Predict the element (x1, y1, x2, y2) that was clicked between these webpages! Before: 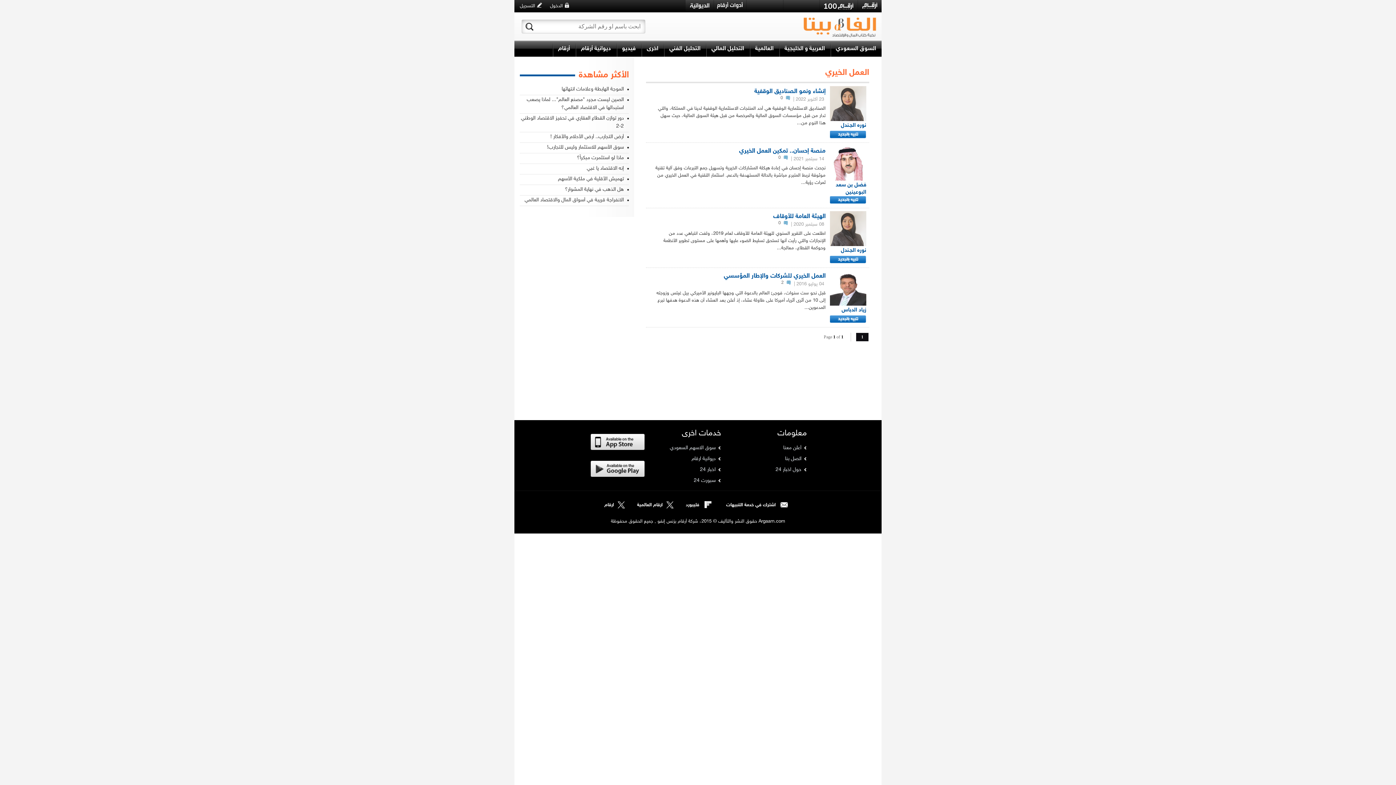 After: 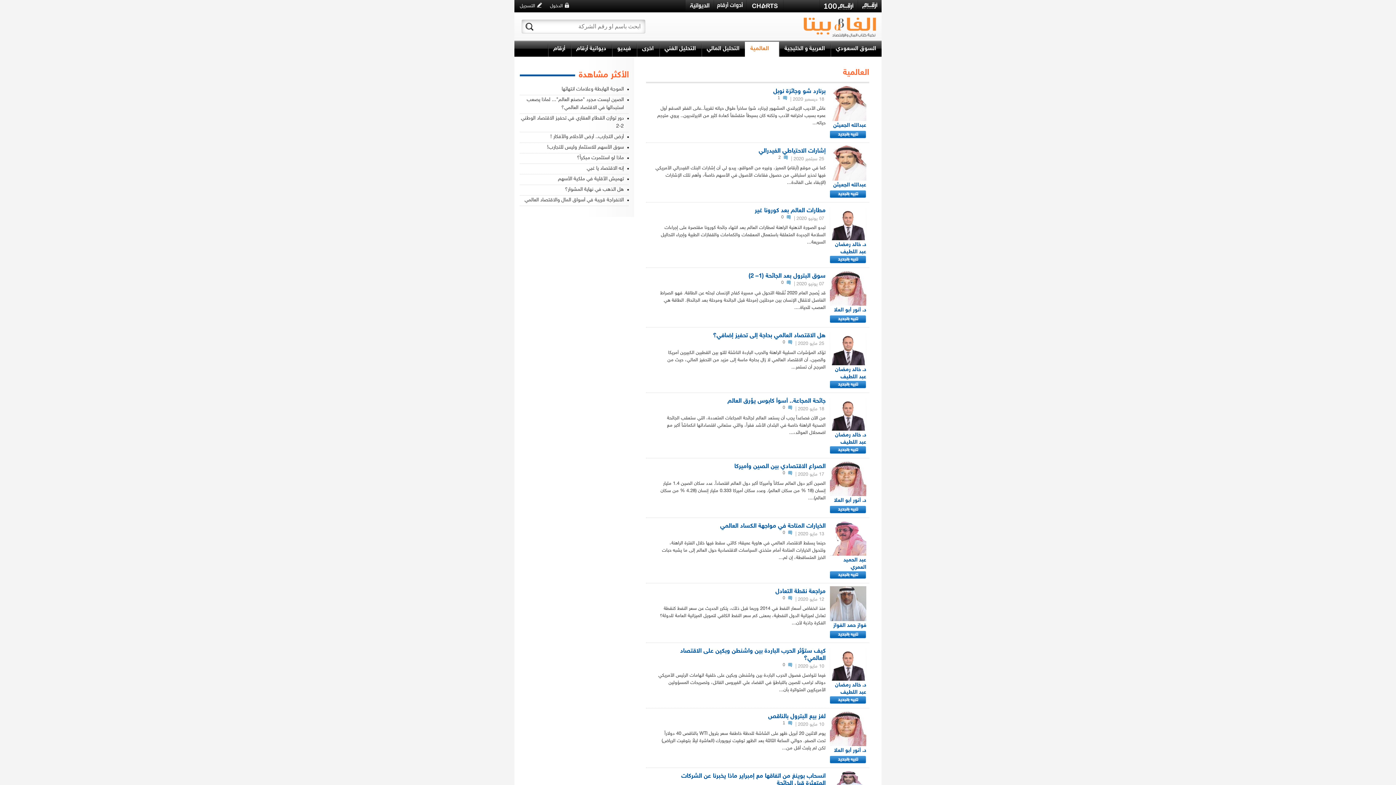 Action: bbox: (749, 41, 779, 56) label: العالمية